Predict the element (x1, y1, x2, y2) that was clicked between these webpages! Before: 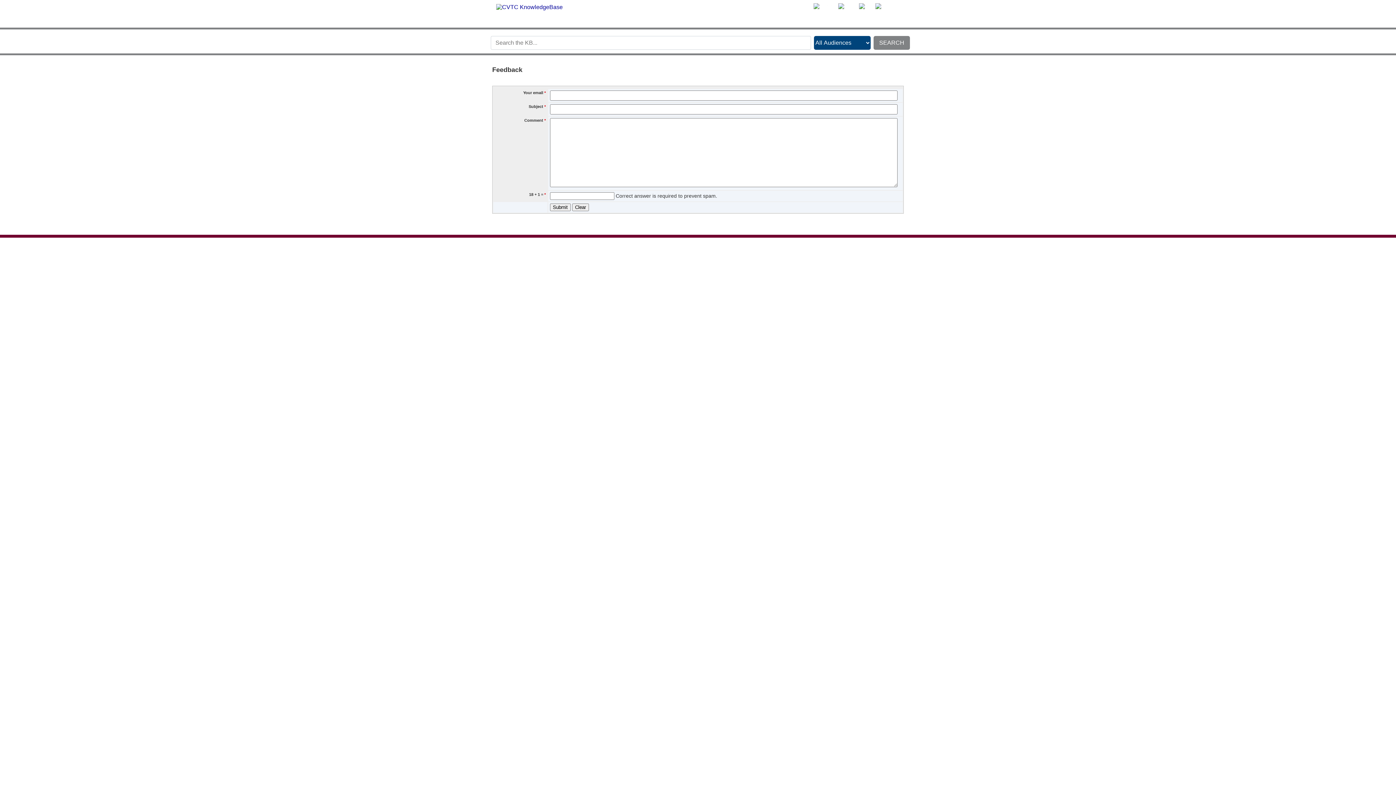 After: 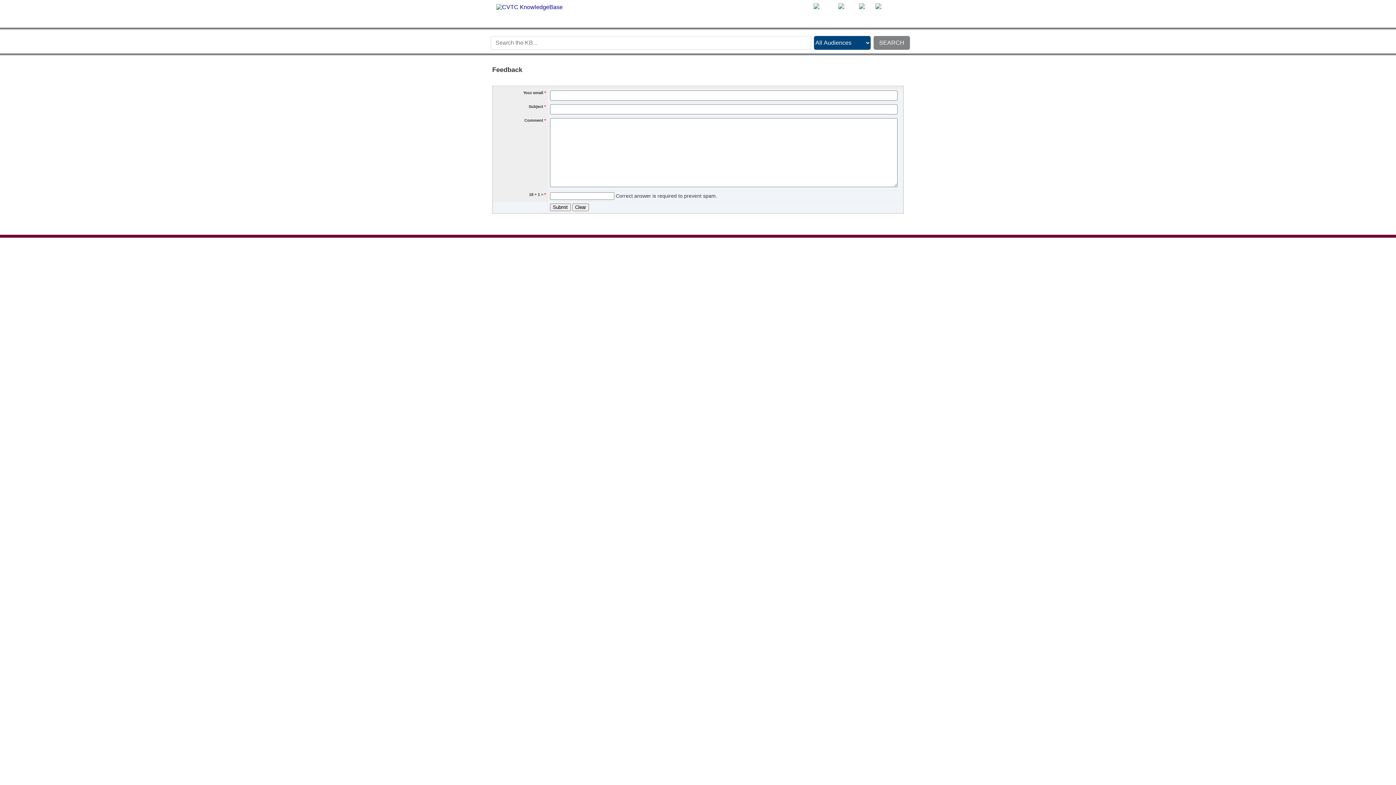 Action: label: Create a Ticket bbox: (740, 252, 772, 257)